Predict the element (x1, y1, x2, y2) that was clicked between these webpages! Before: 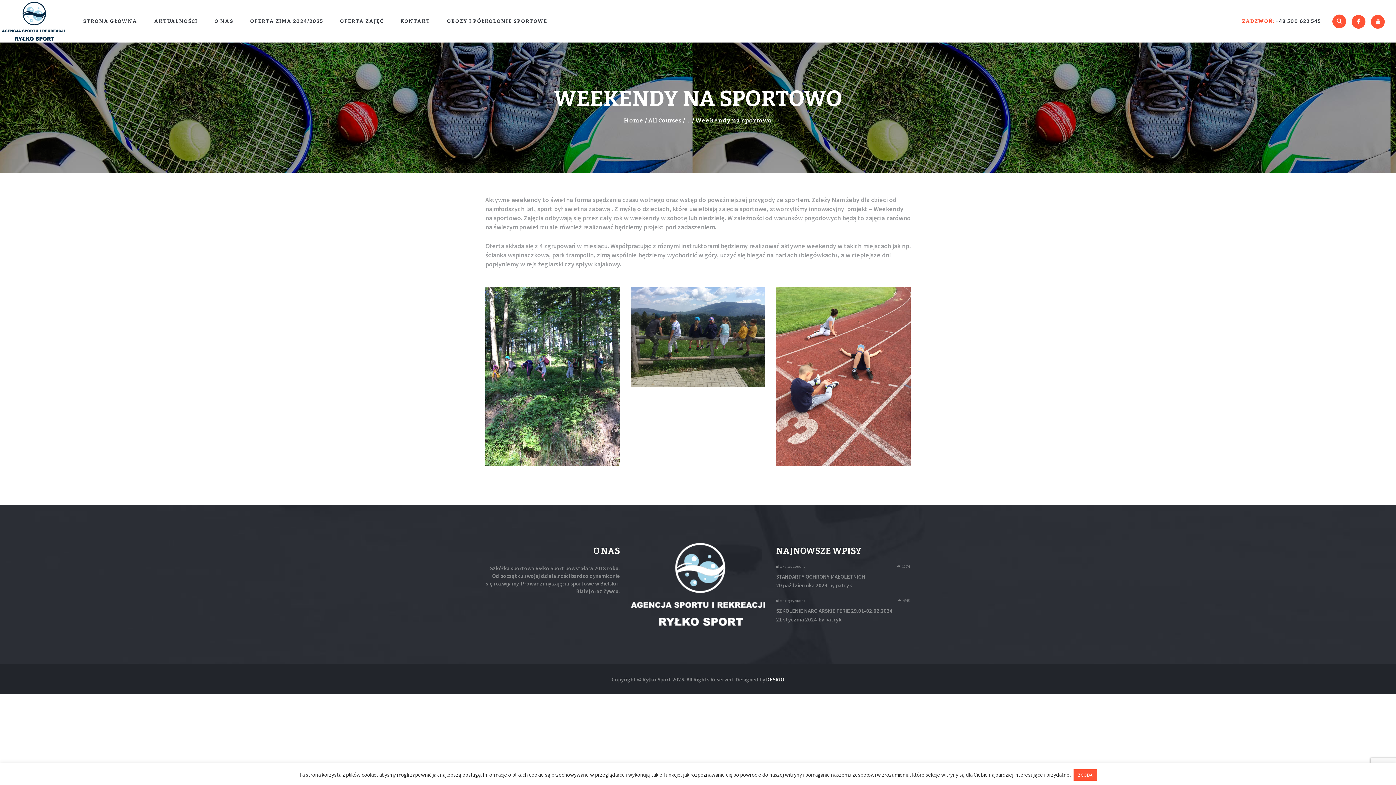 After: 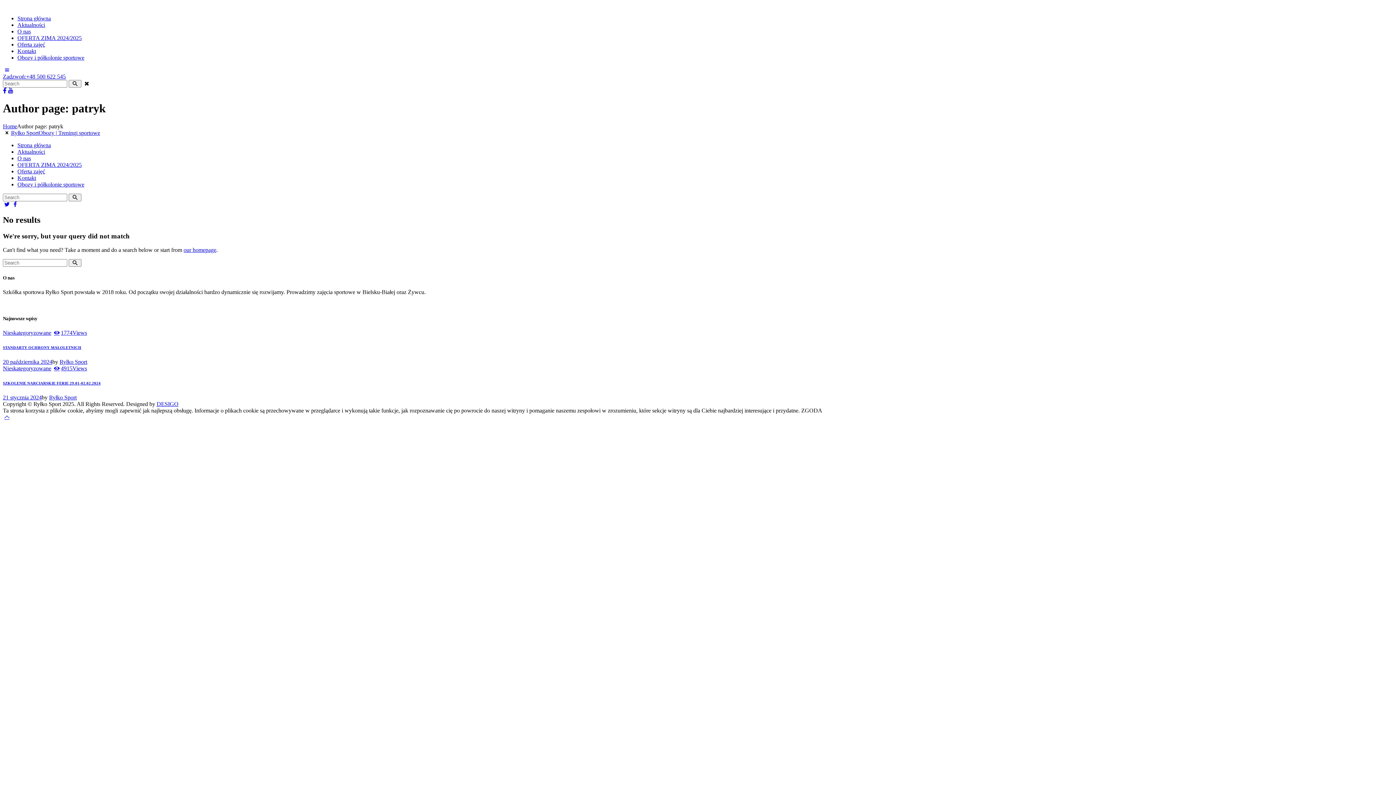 Action: label: patryk bbox: (825, 616, 841, 623)